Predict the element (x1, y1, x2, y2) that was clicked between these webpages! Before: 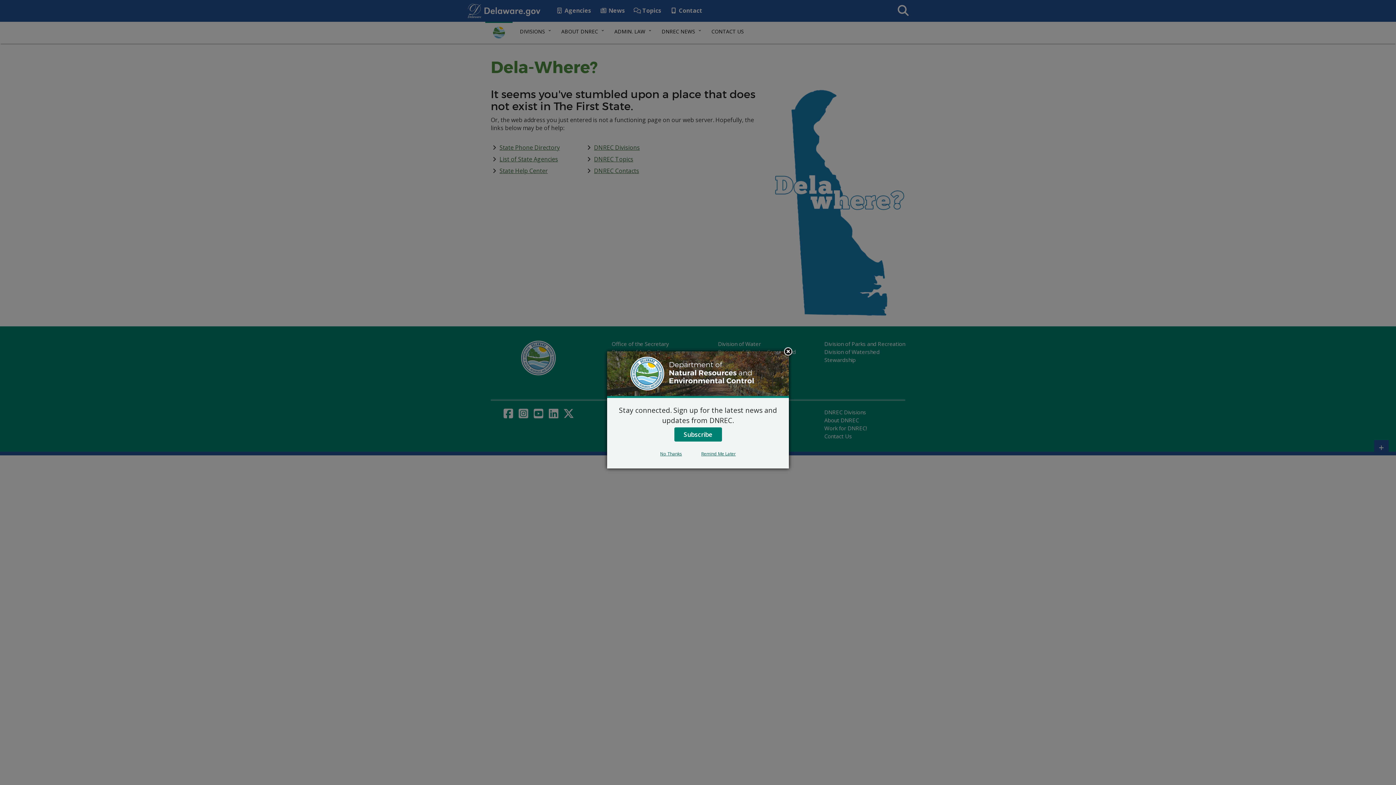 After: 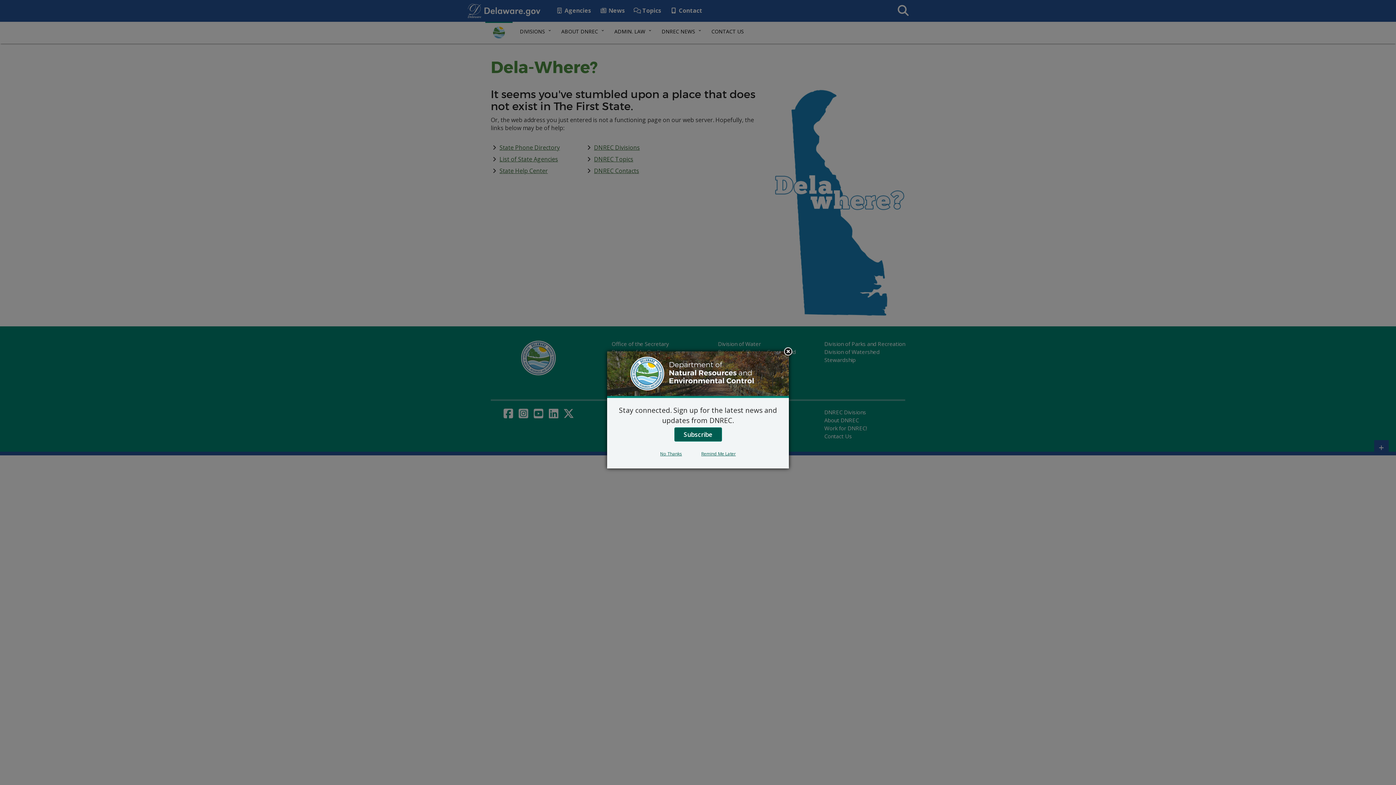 Action: label: Subscribe bbox: (674, 427, 722, 441)